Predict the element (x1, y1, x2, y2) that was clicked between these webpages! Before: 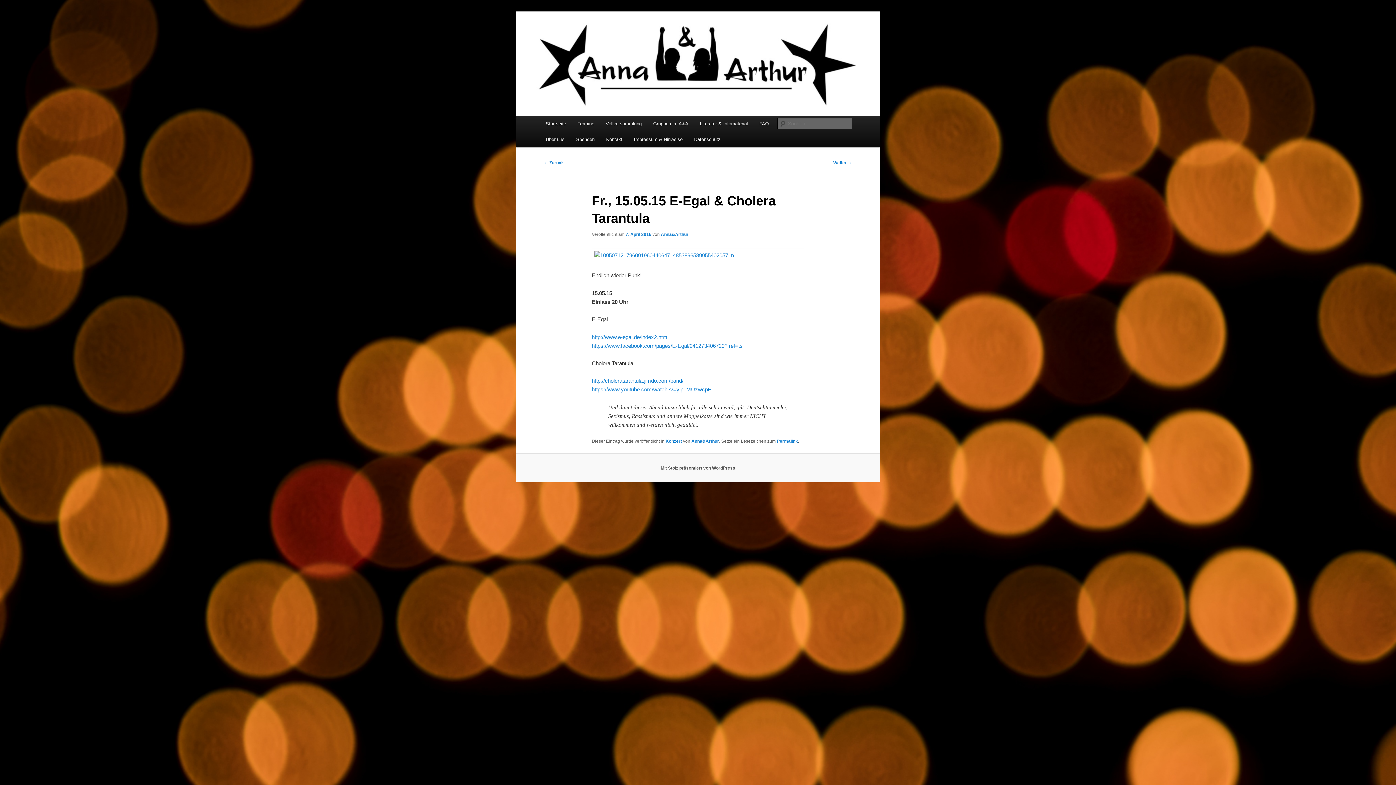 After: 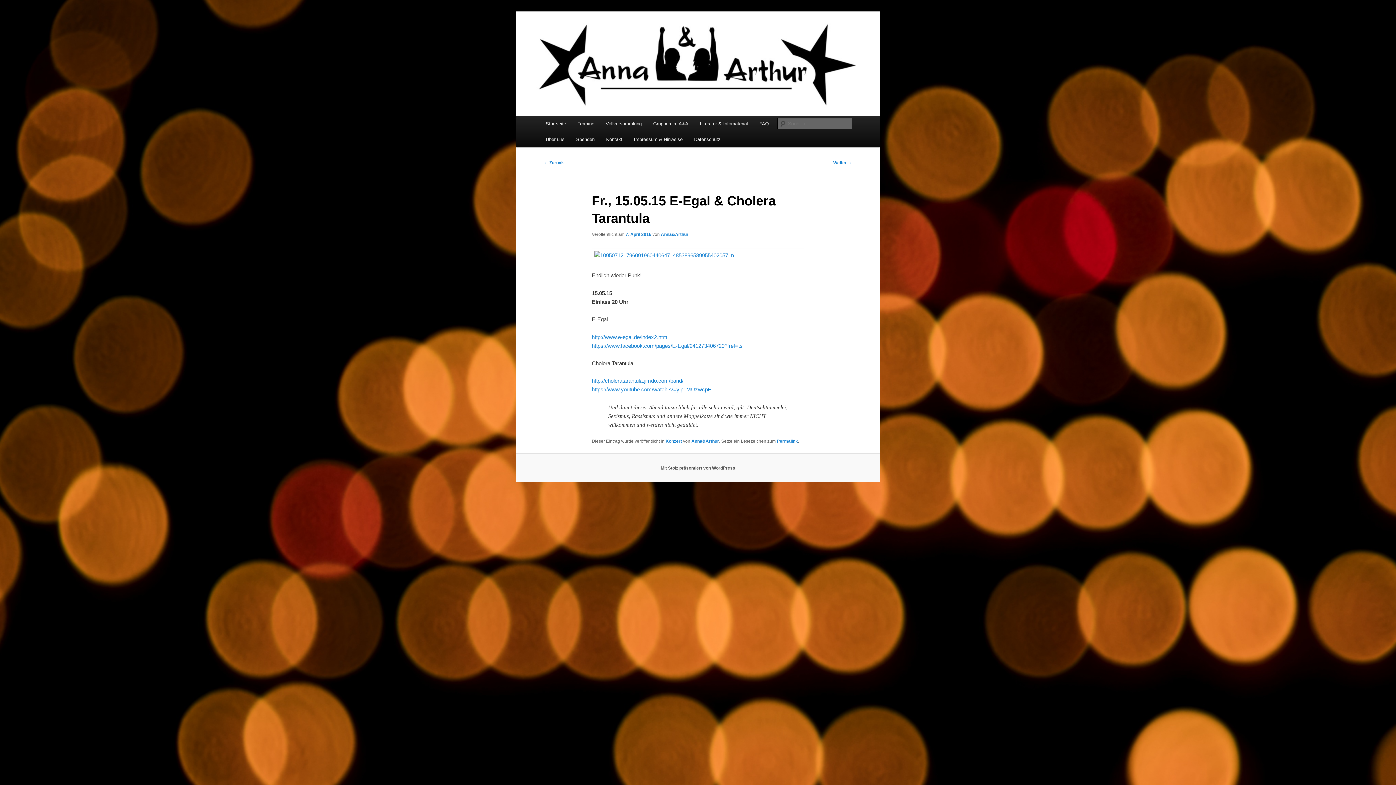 Action: bbox: (591, 386, 711, 392) label: https://www.youtube.com/watch?v=yip1MUzwcpE